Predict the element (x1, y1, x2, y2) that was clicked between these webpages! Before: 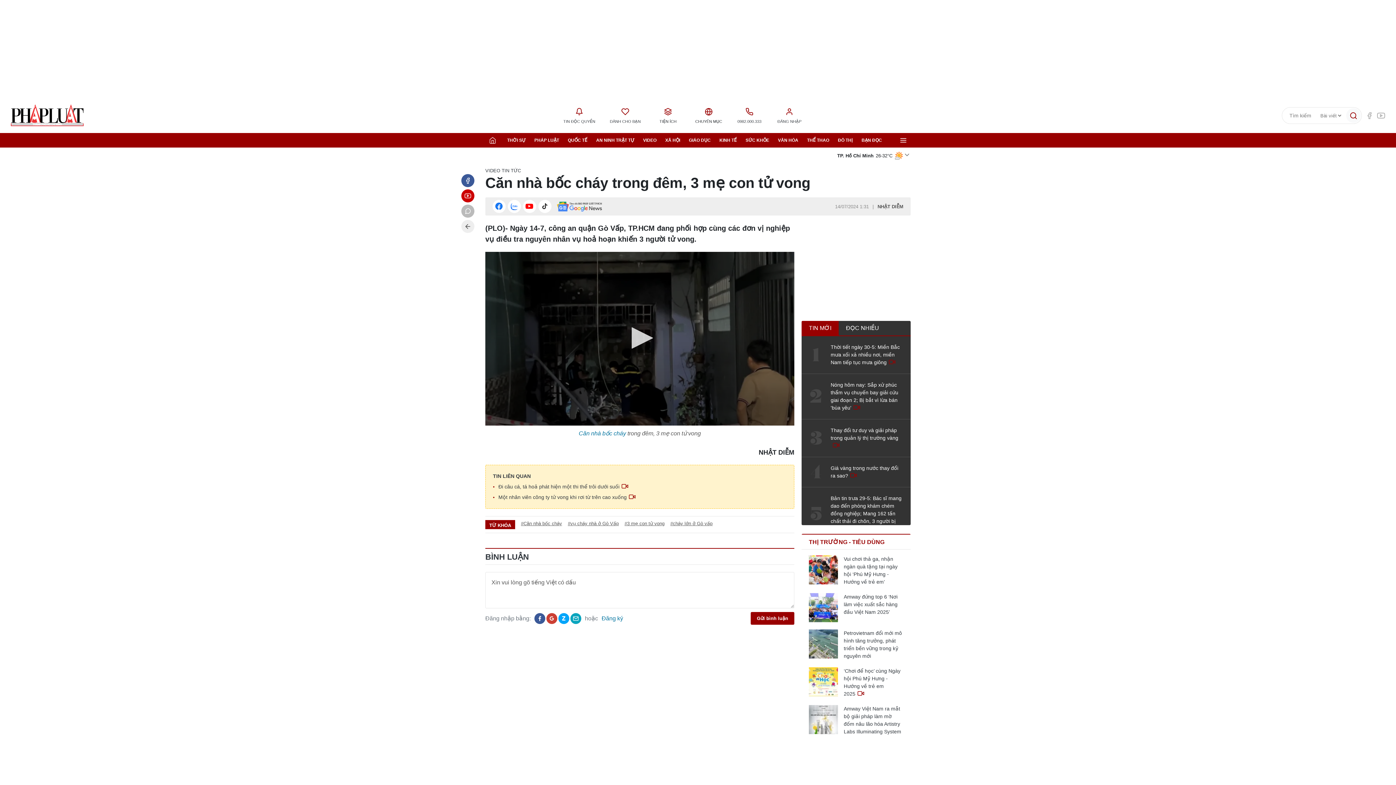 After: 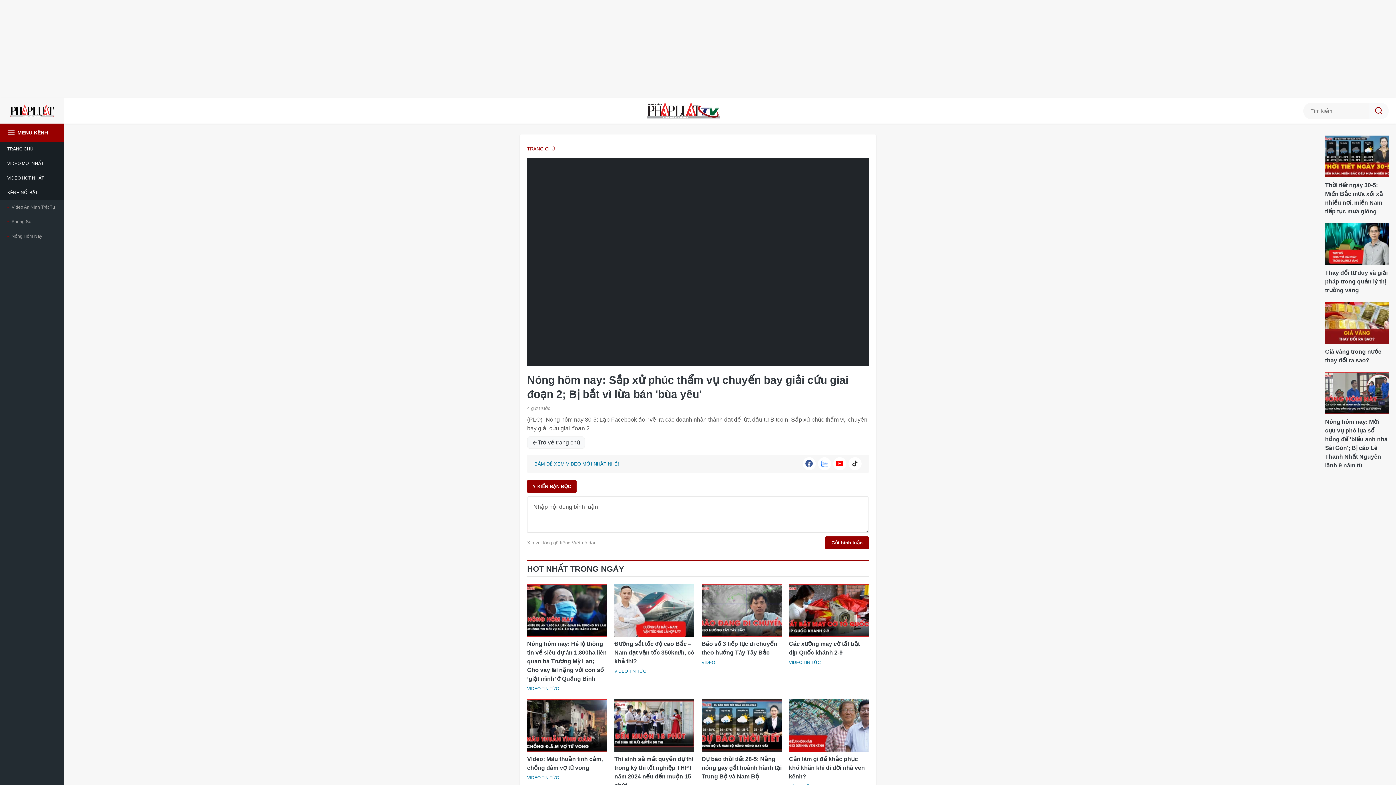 Action: label: VIDEO bbox: (638, 133, 661, 147)